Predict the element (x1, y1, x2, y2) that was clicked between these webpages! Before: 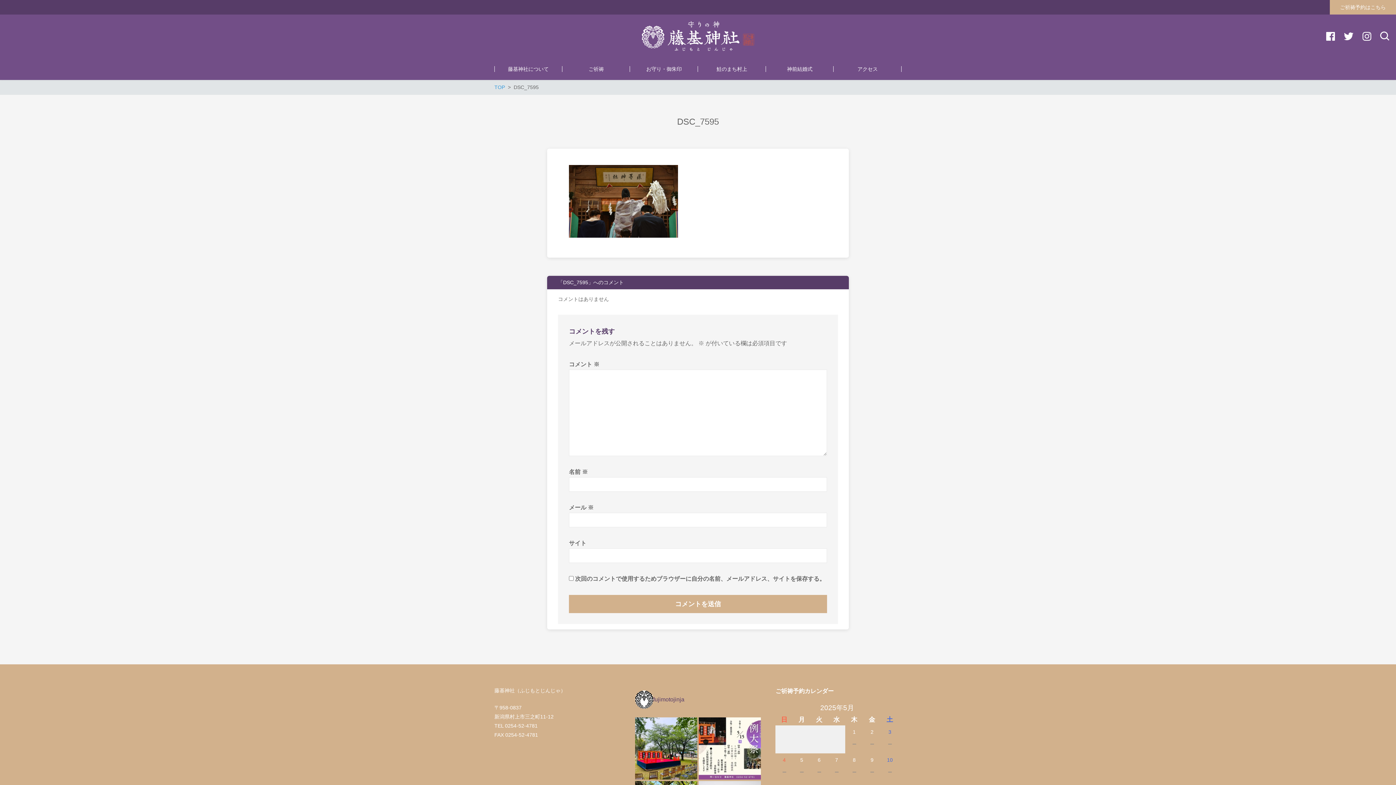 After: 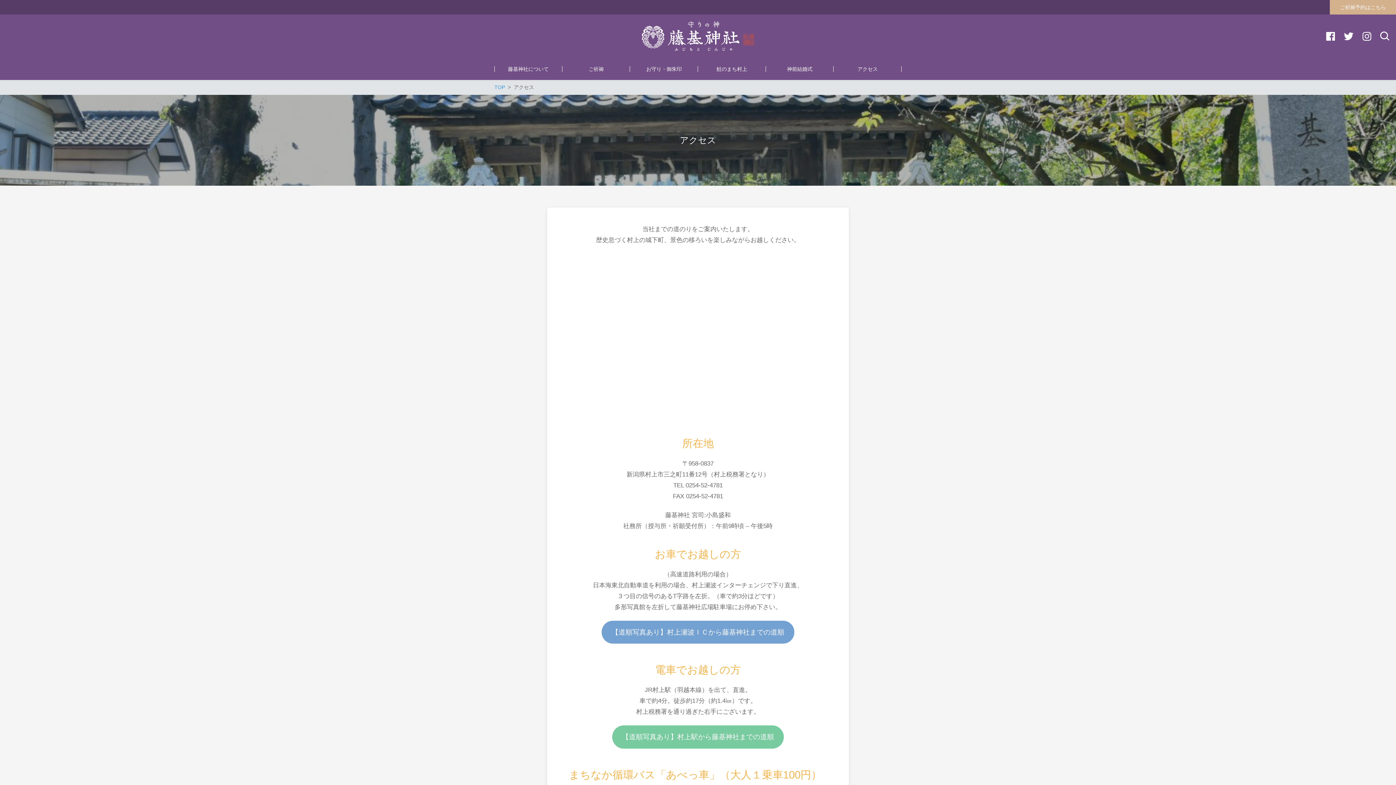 Action: bbox: (833, 58, 901, 79) label: アクセス